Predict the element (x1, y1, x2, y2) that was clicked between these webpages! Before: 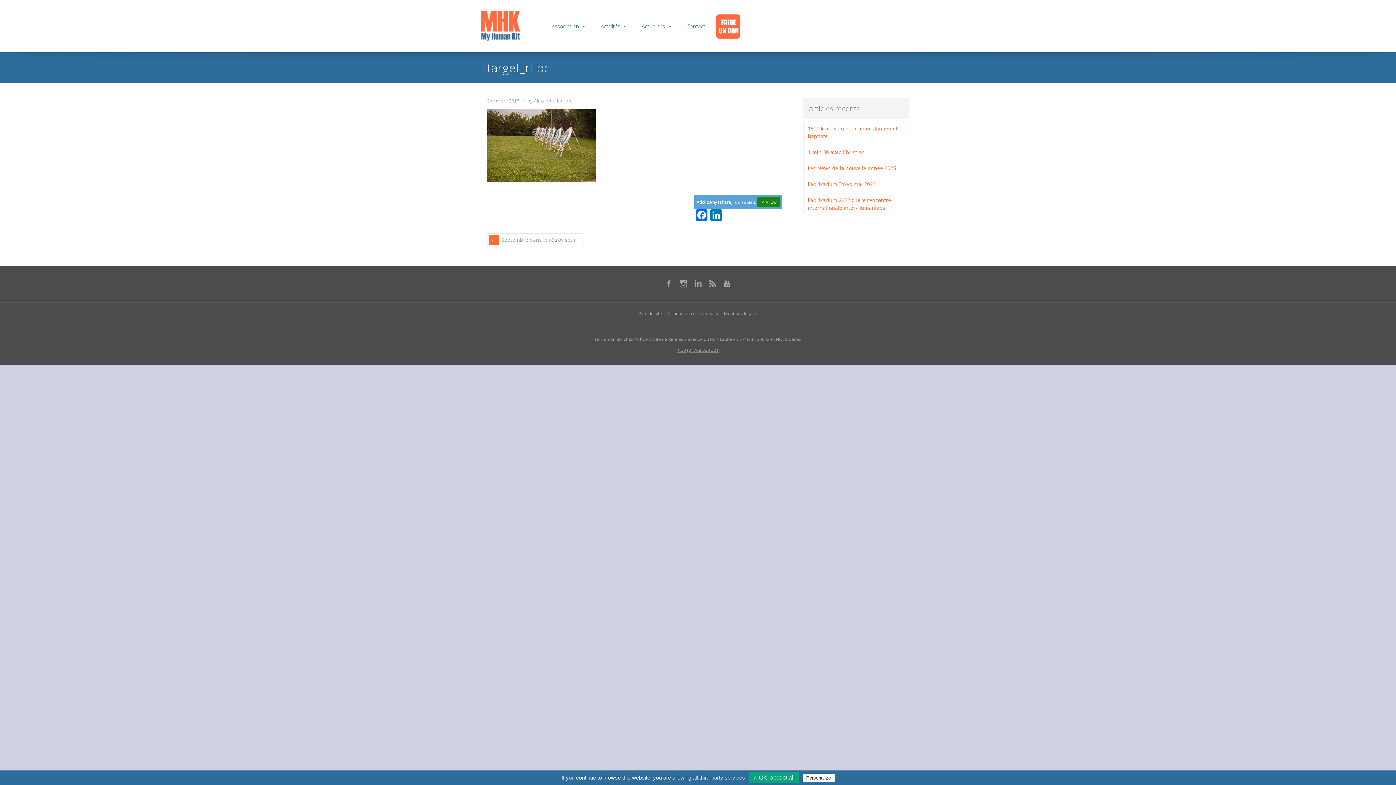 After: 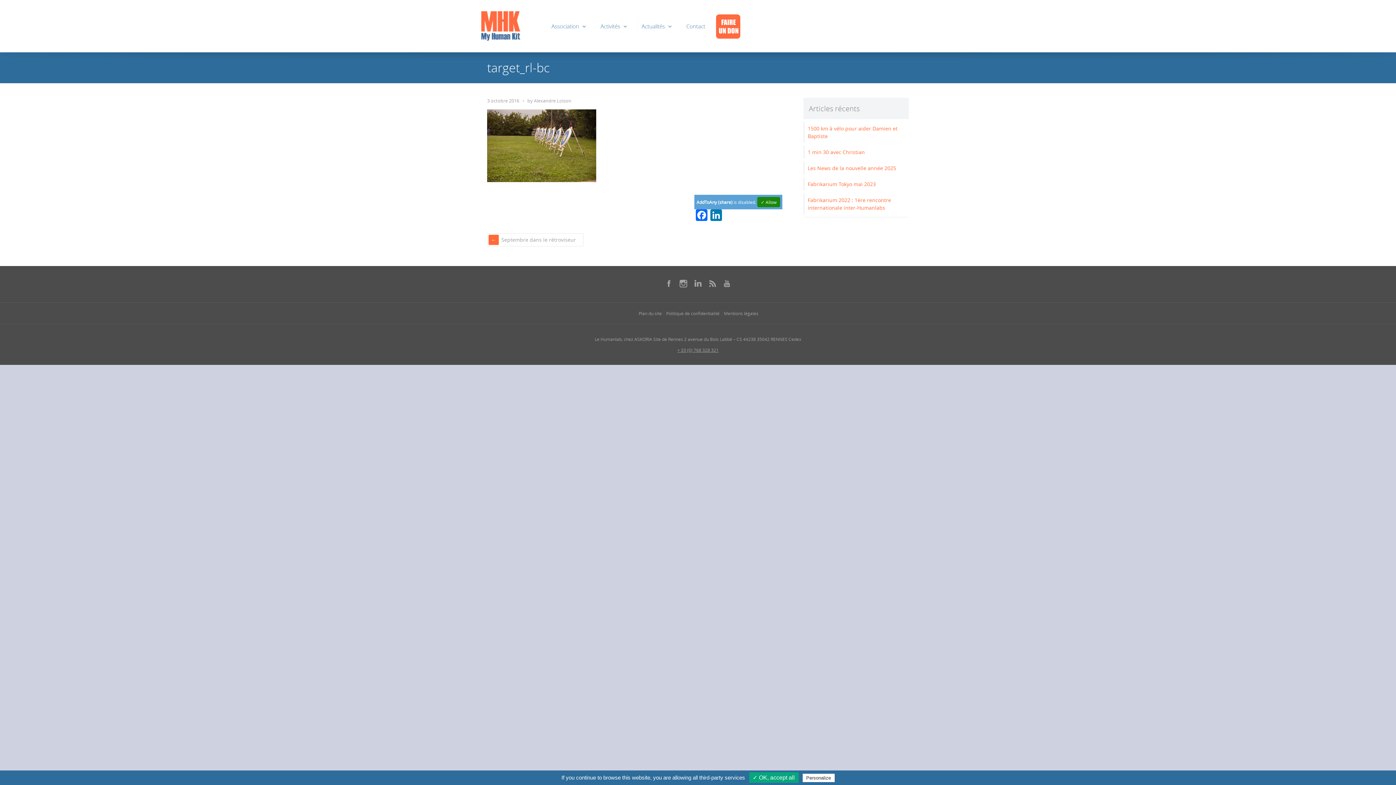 Action: bbox: (713, 12, 742, 42)